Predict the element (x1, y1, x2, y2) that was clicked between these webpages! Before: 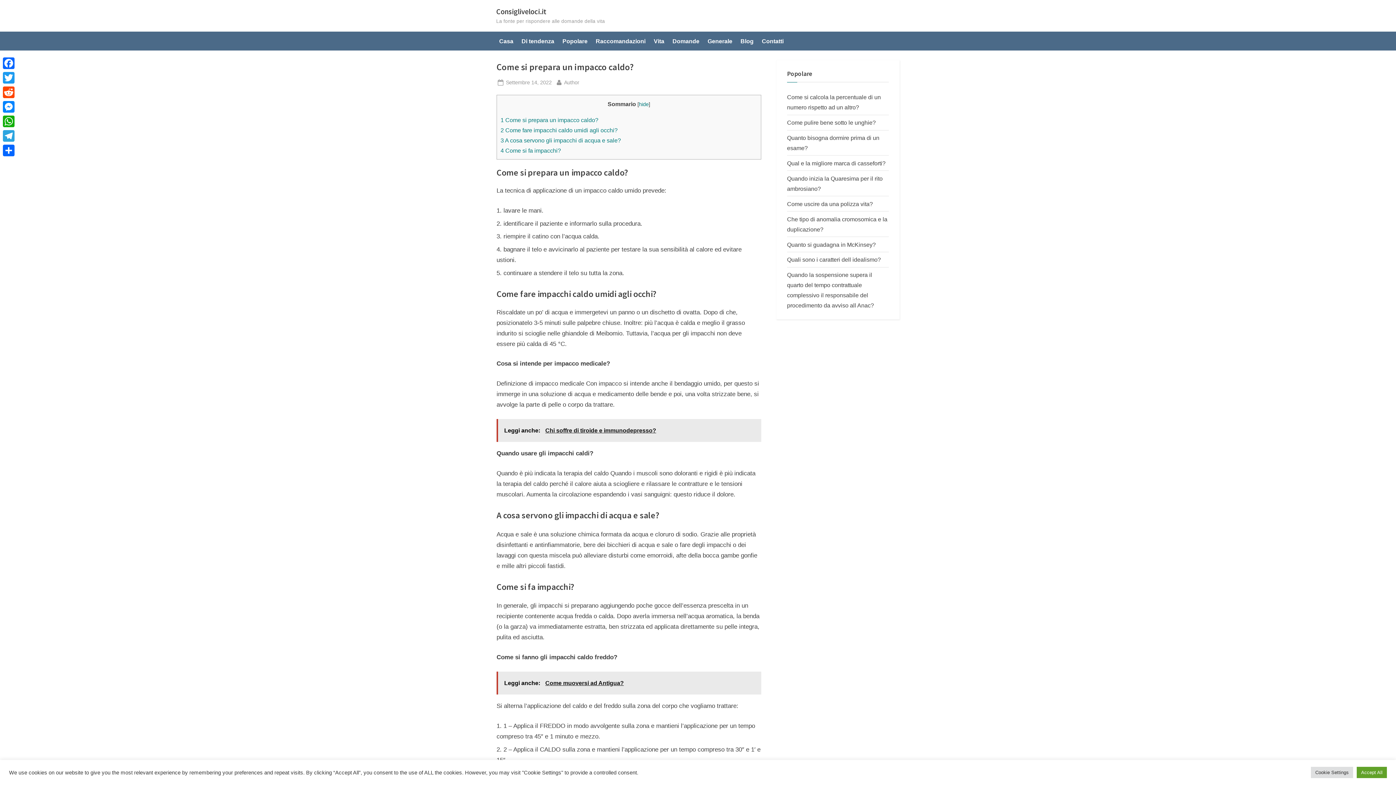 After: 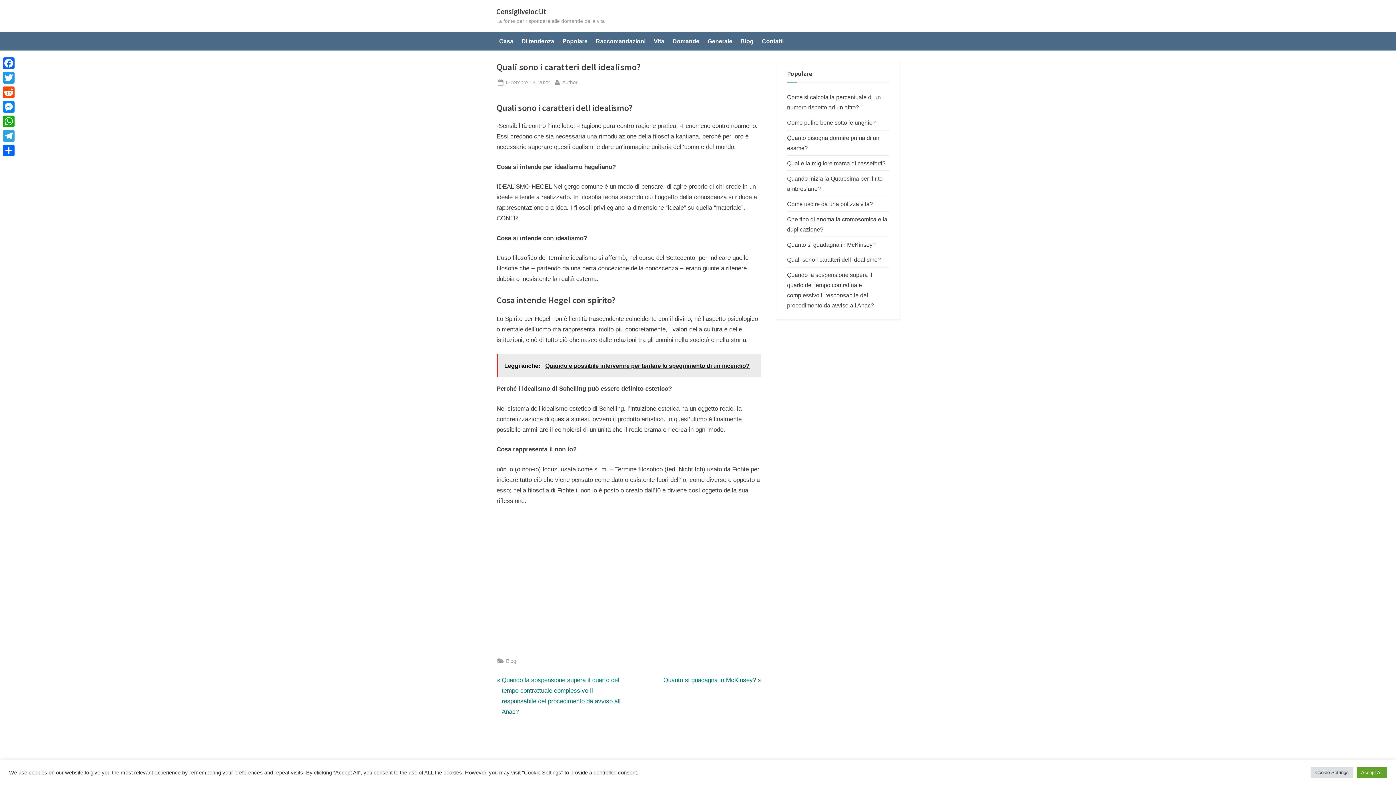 Action: label: Quali sono i caratteri dell idealismo? bbox: (787, 256, 881, 263)